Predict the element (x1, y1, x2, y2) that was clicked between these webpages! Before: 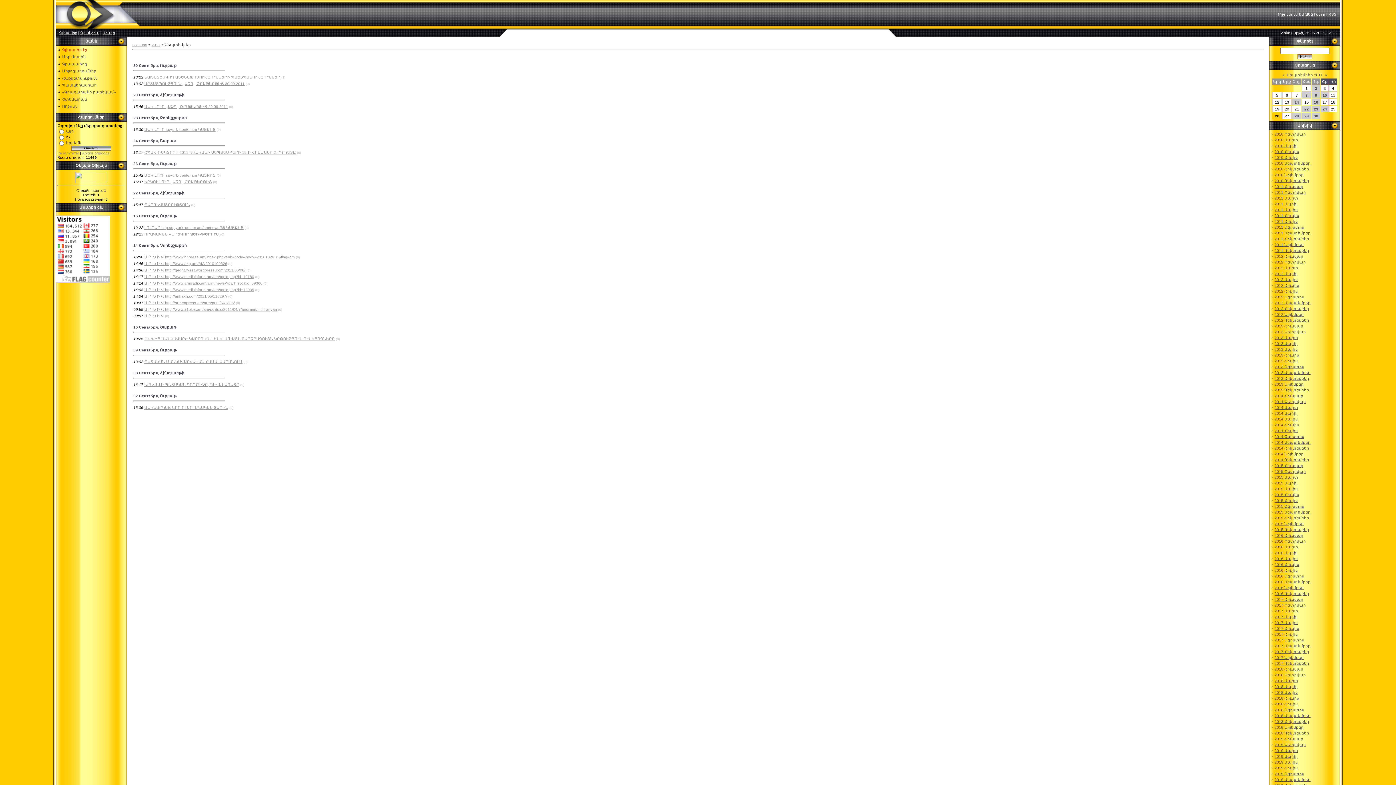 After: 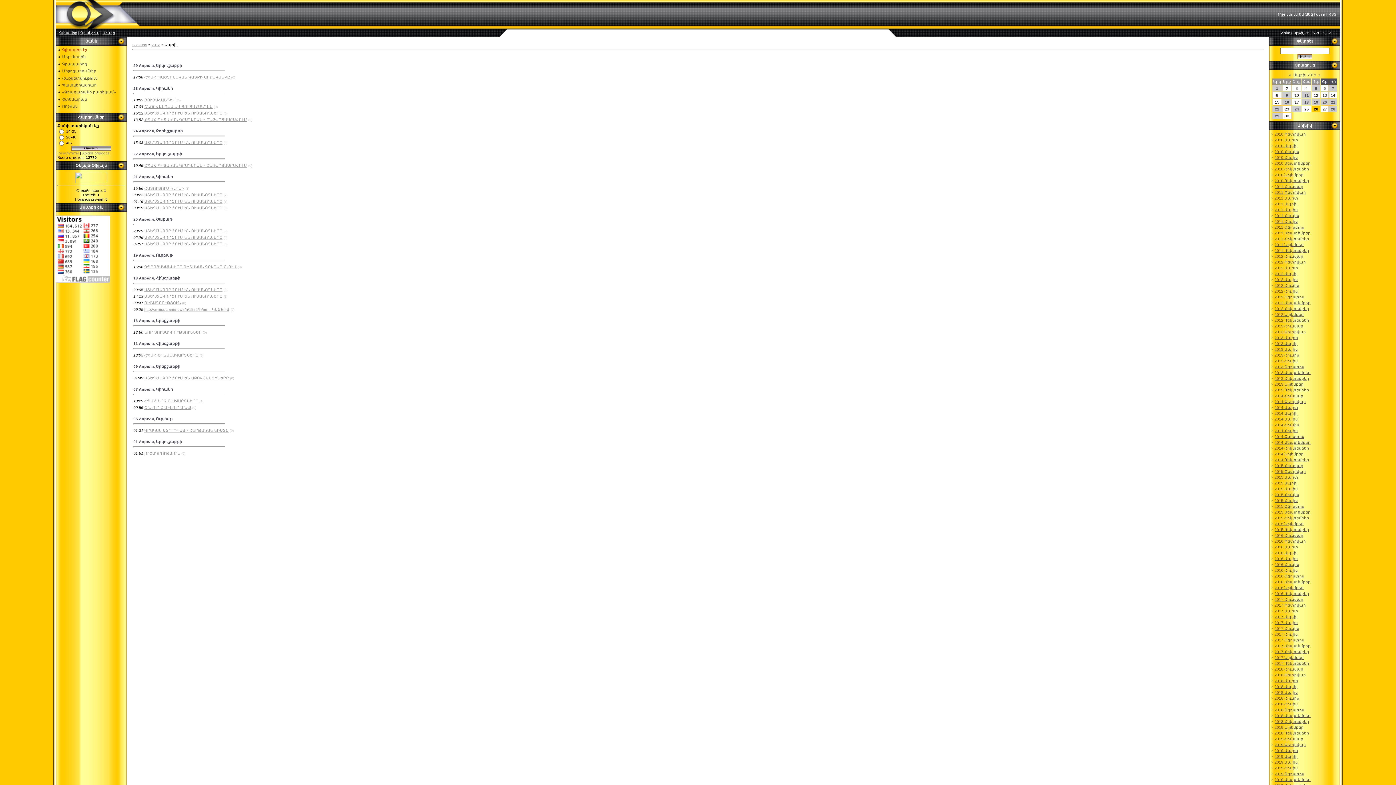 Action: bbox: (1274, 341, 1297, 345) label: 2013 Ապրիլ